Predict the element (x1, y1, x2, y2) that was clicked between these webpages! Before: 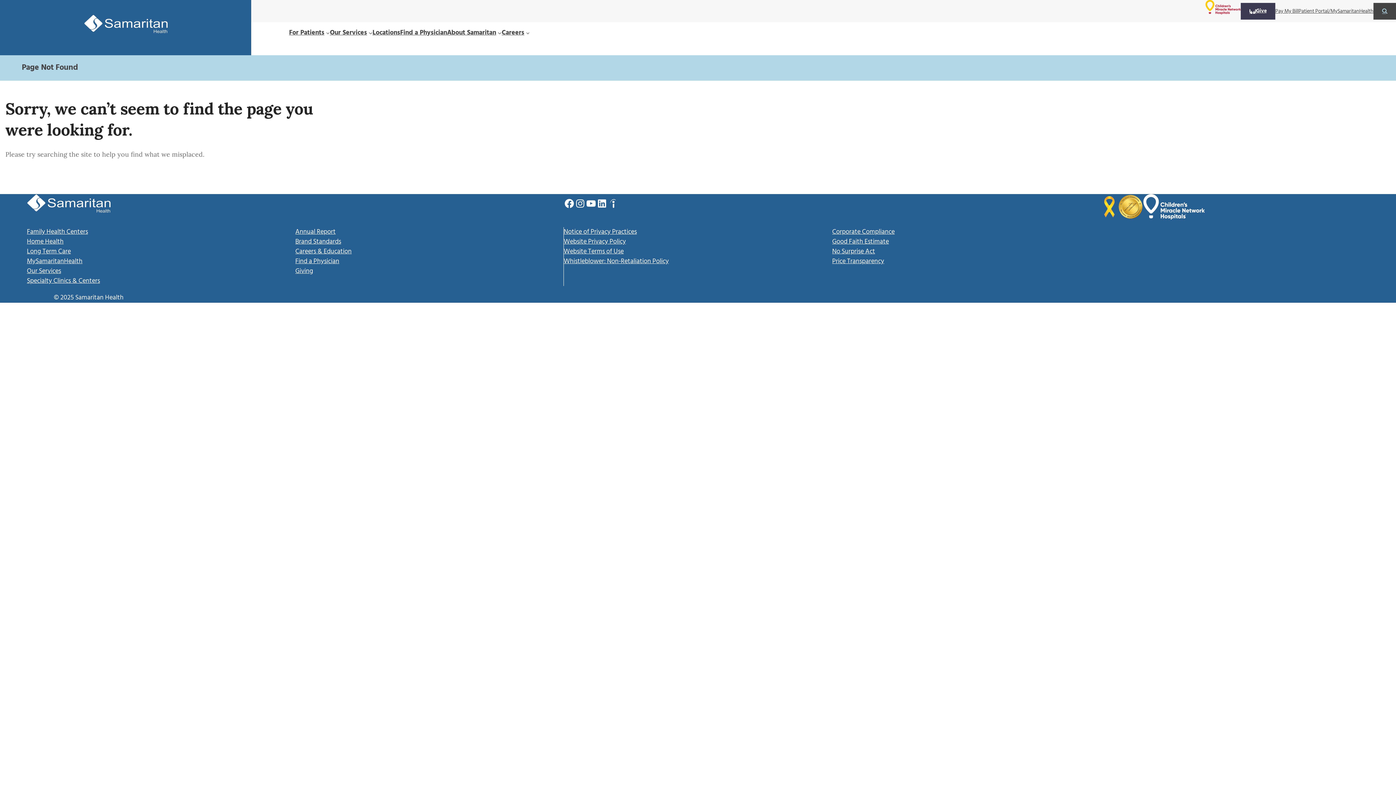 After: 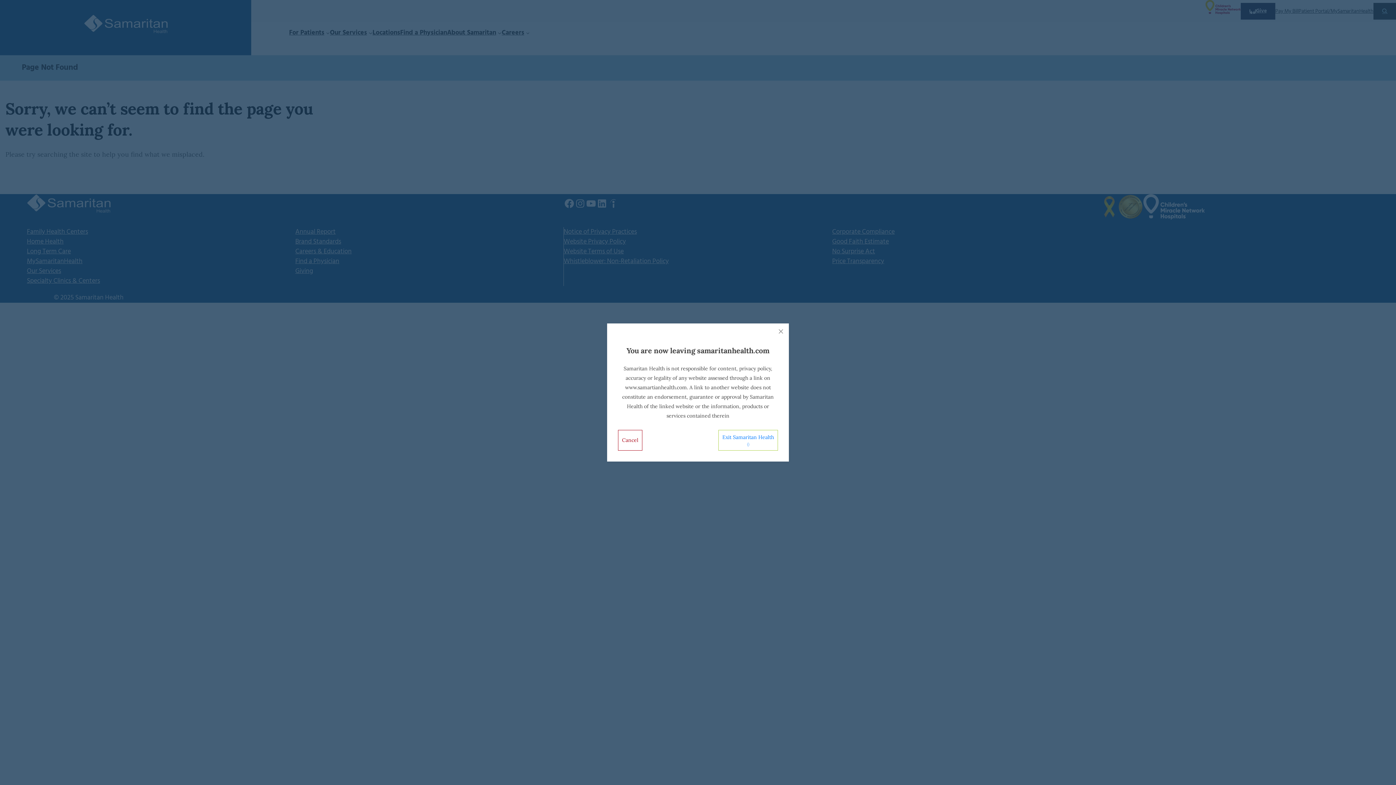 Action: bbox: (1118, 194, 1143, 219)